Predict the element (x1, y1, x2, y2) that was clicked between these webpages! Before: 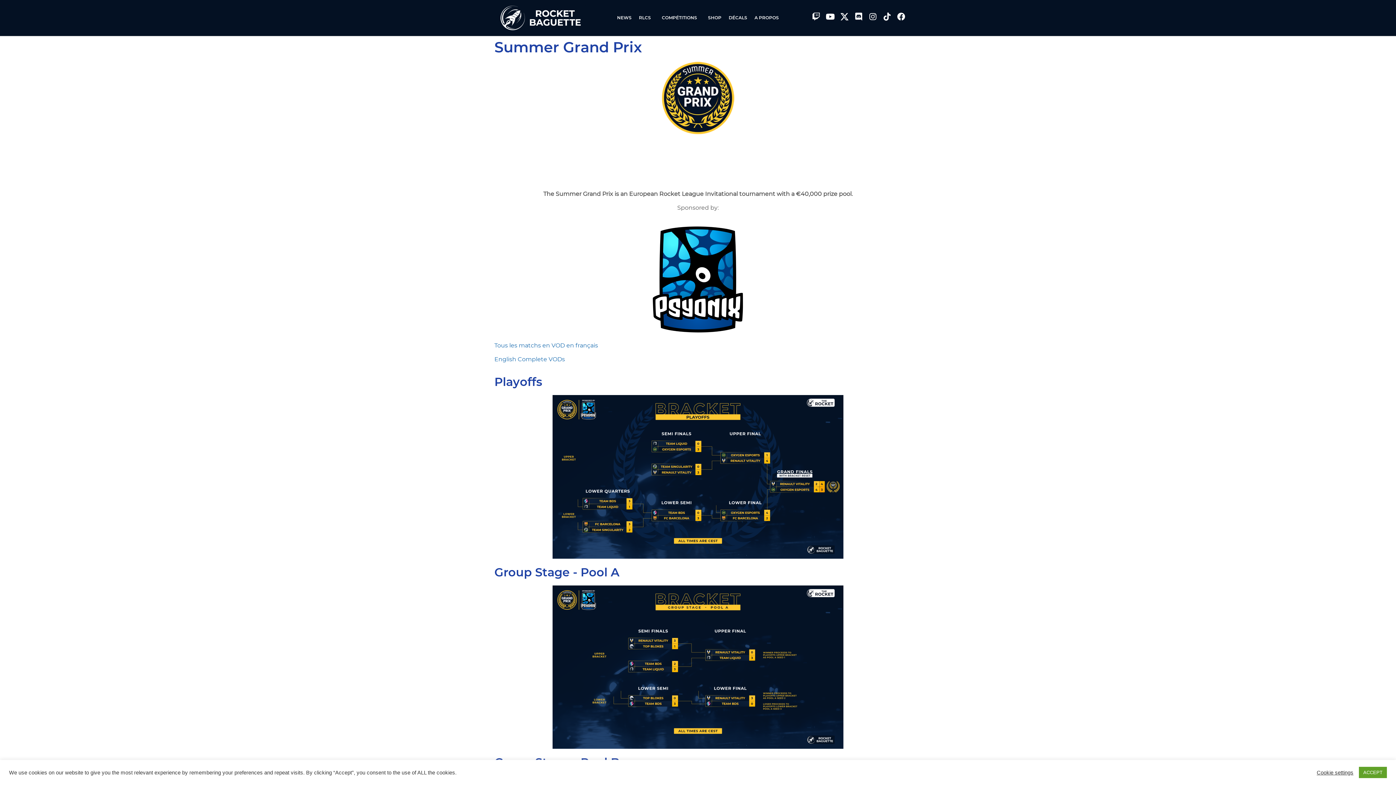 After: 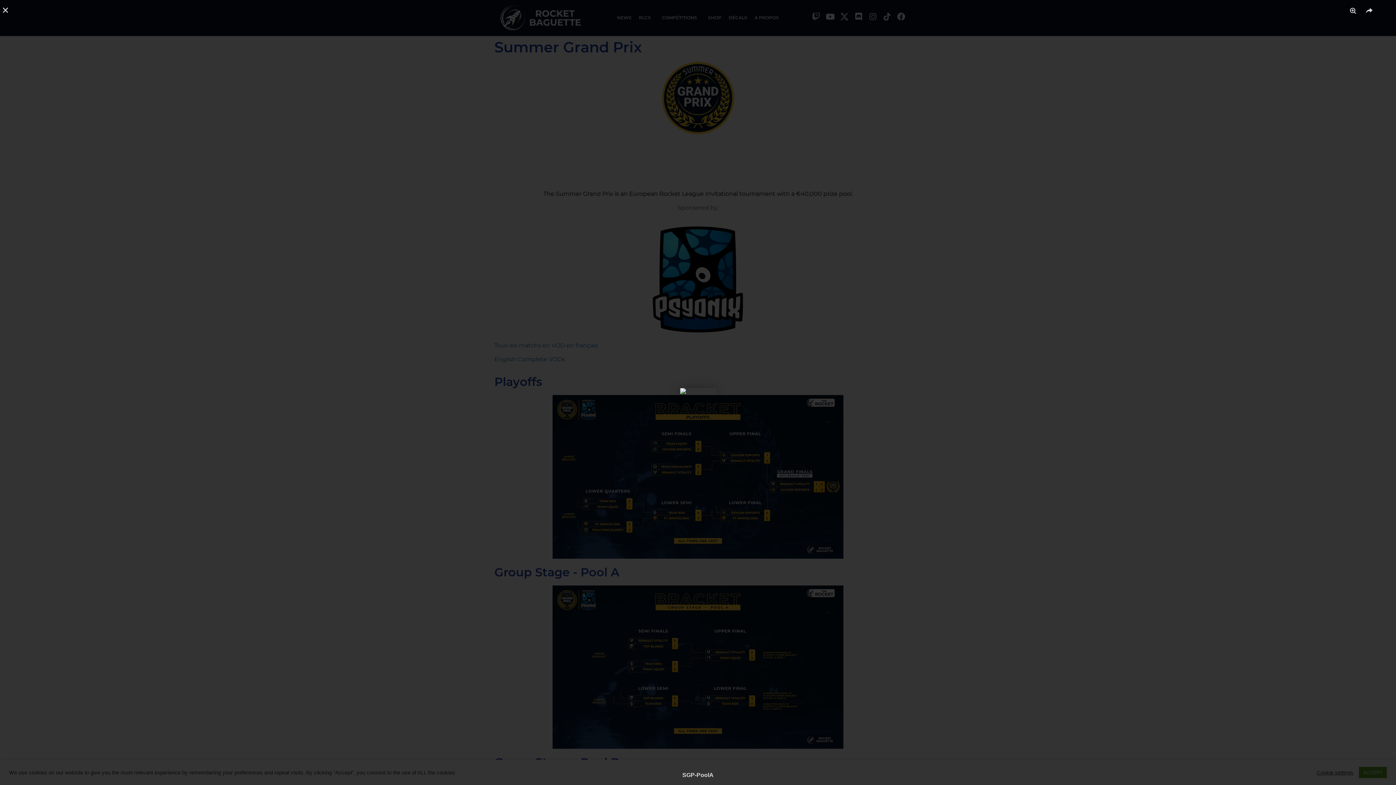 Action: bbox: (552, 585, 843, 749)